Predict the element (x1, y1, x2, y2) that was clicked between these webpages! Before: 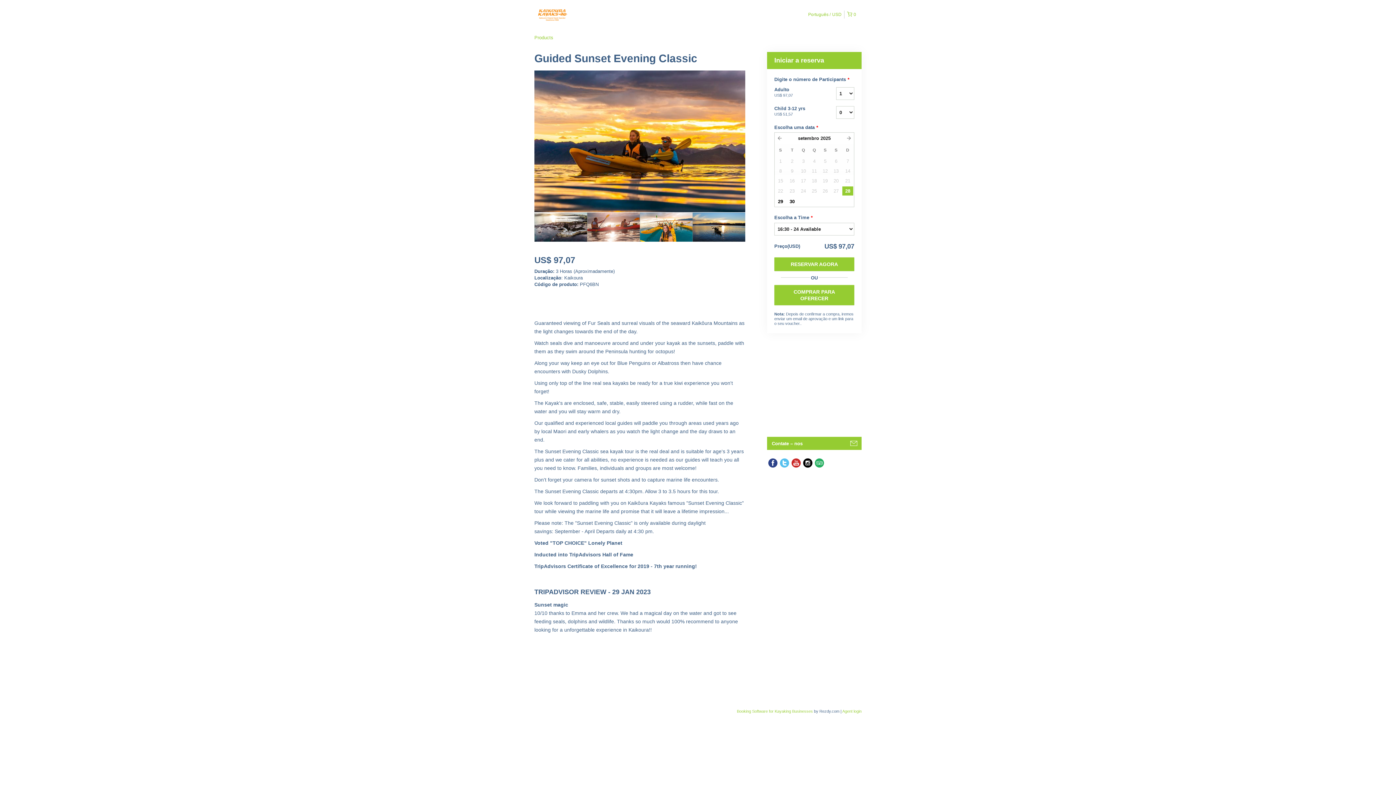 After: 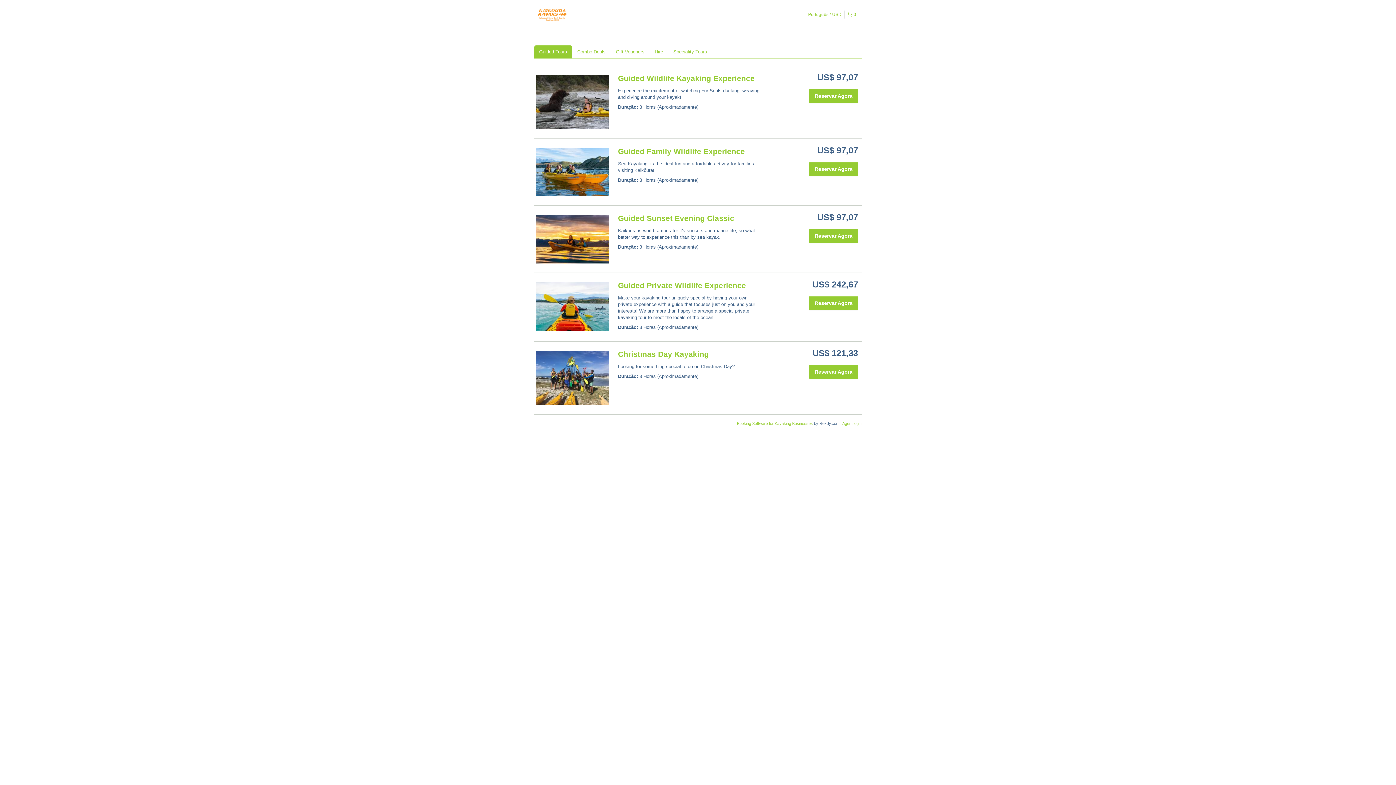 Action: bbox: (534, 34, 553, 40) label: Products